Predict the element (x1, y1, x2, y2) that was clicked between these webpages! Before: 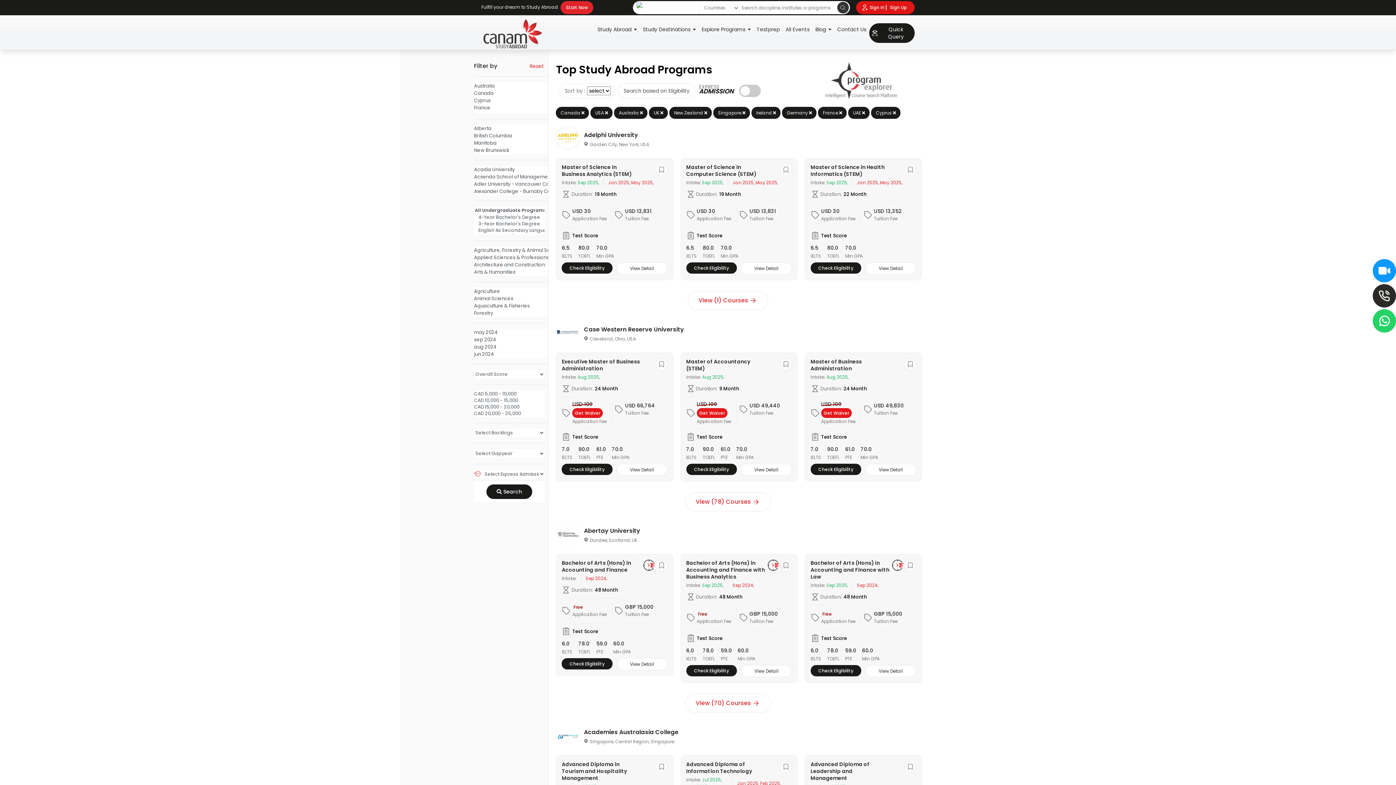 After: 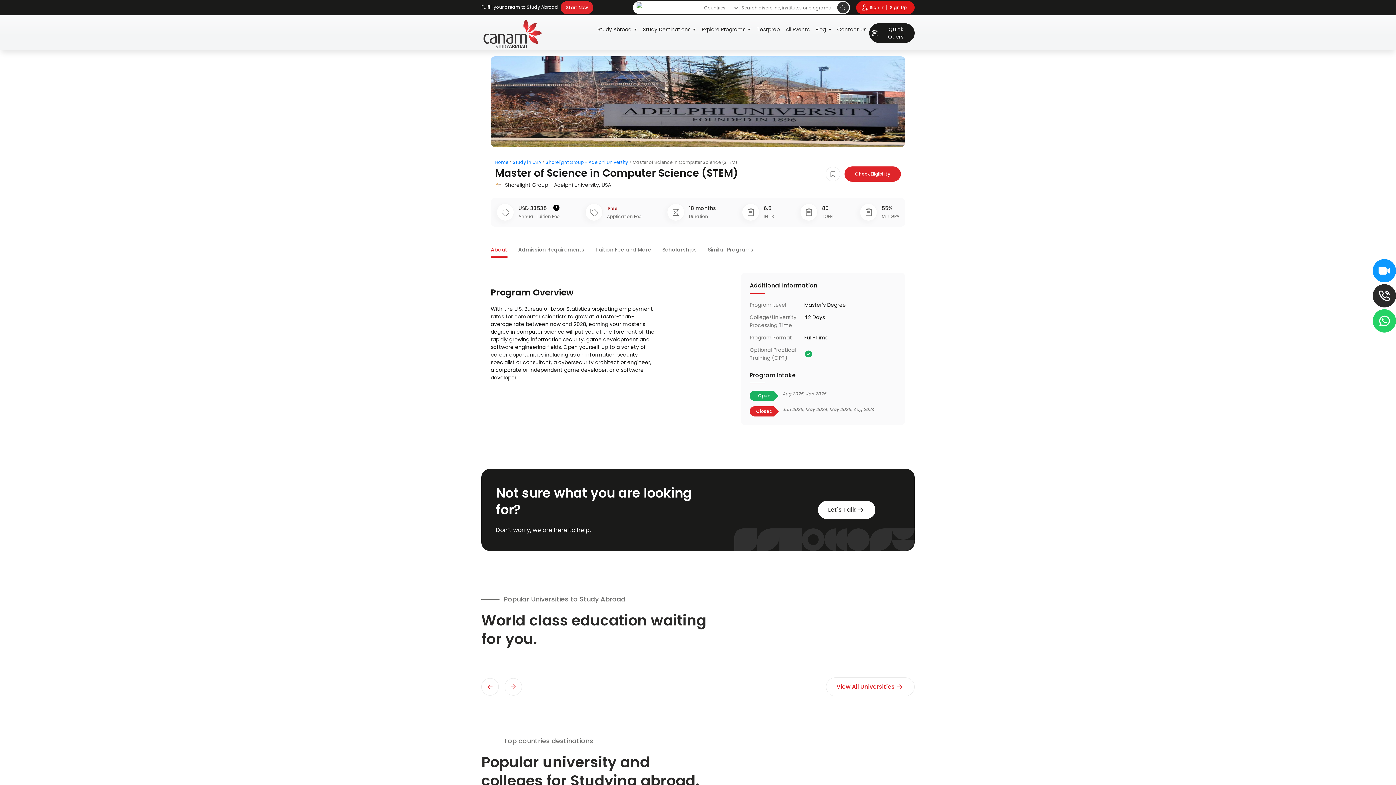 Action: label: View Detail bbox: (741, 262, 791, 274)